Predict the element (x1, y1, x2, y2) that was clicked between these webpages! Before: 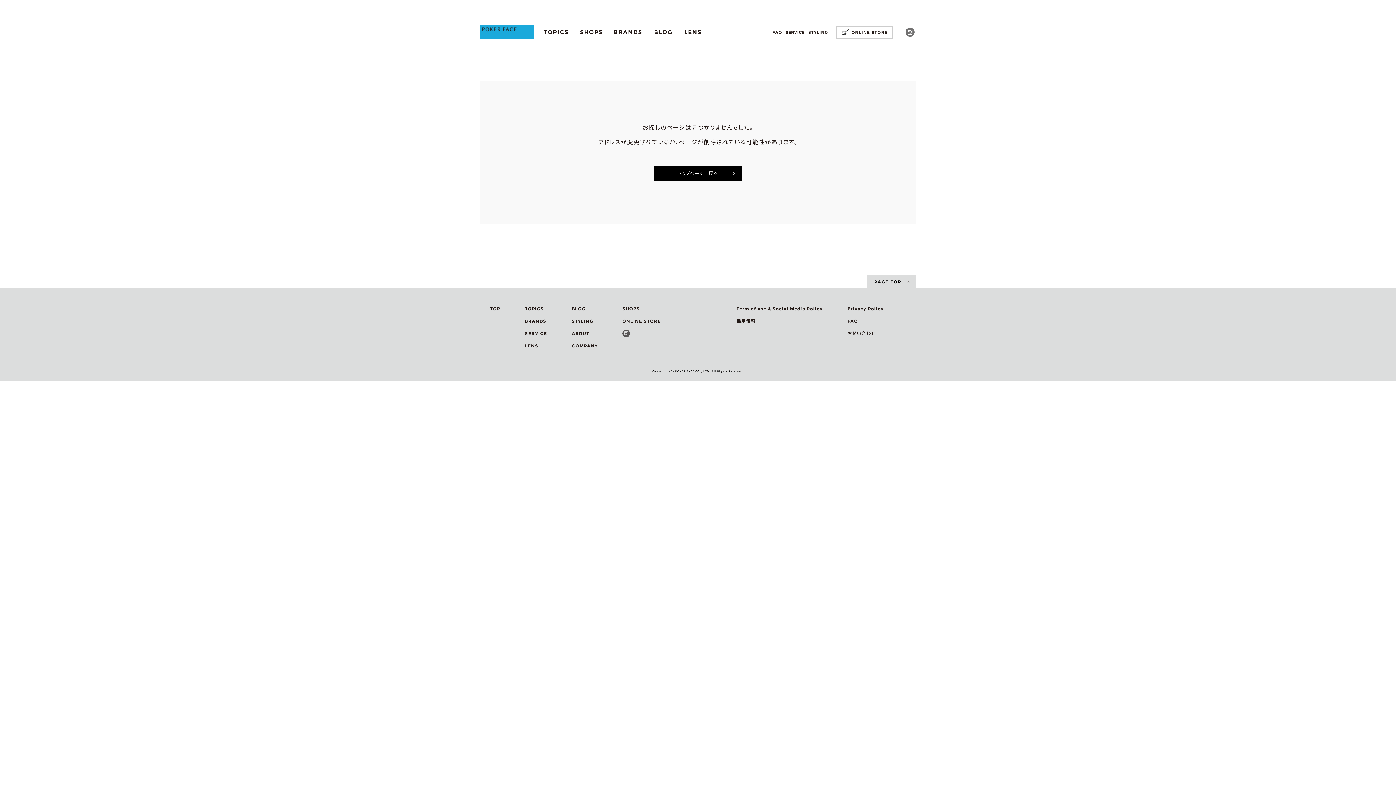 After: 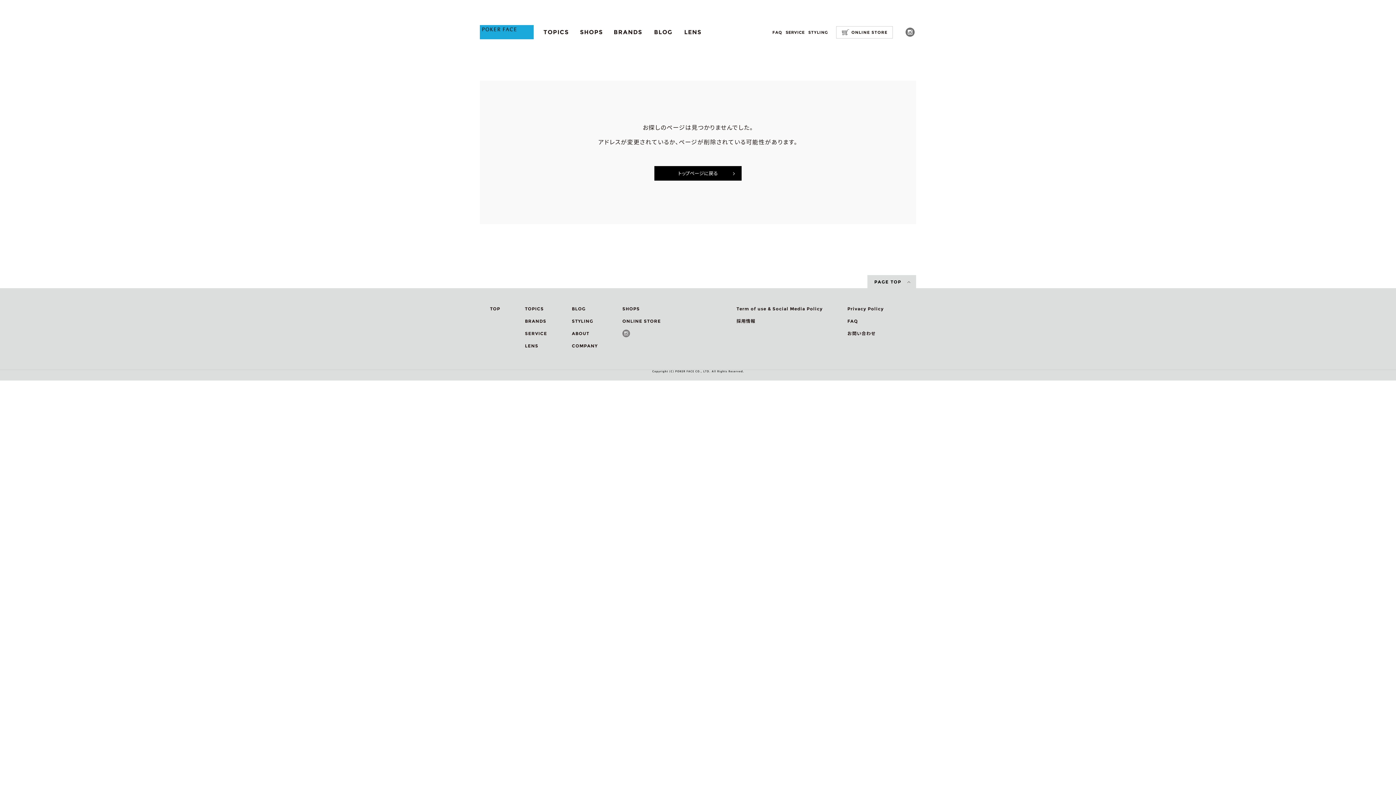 Action: bbox: (621, 329, 630, 338)